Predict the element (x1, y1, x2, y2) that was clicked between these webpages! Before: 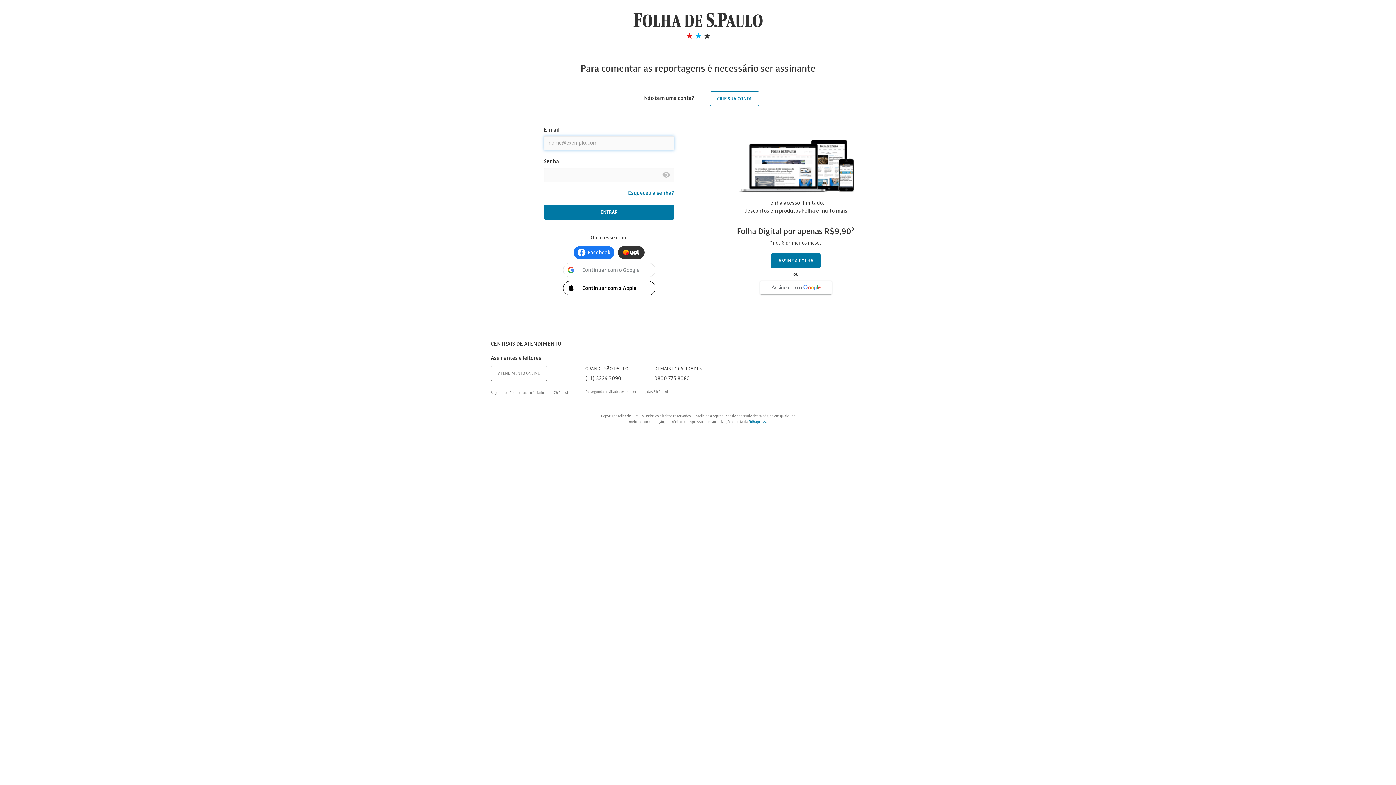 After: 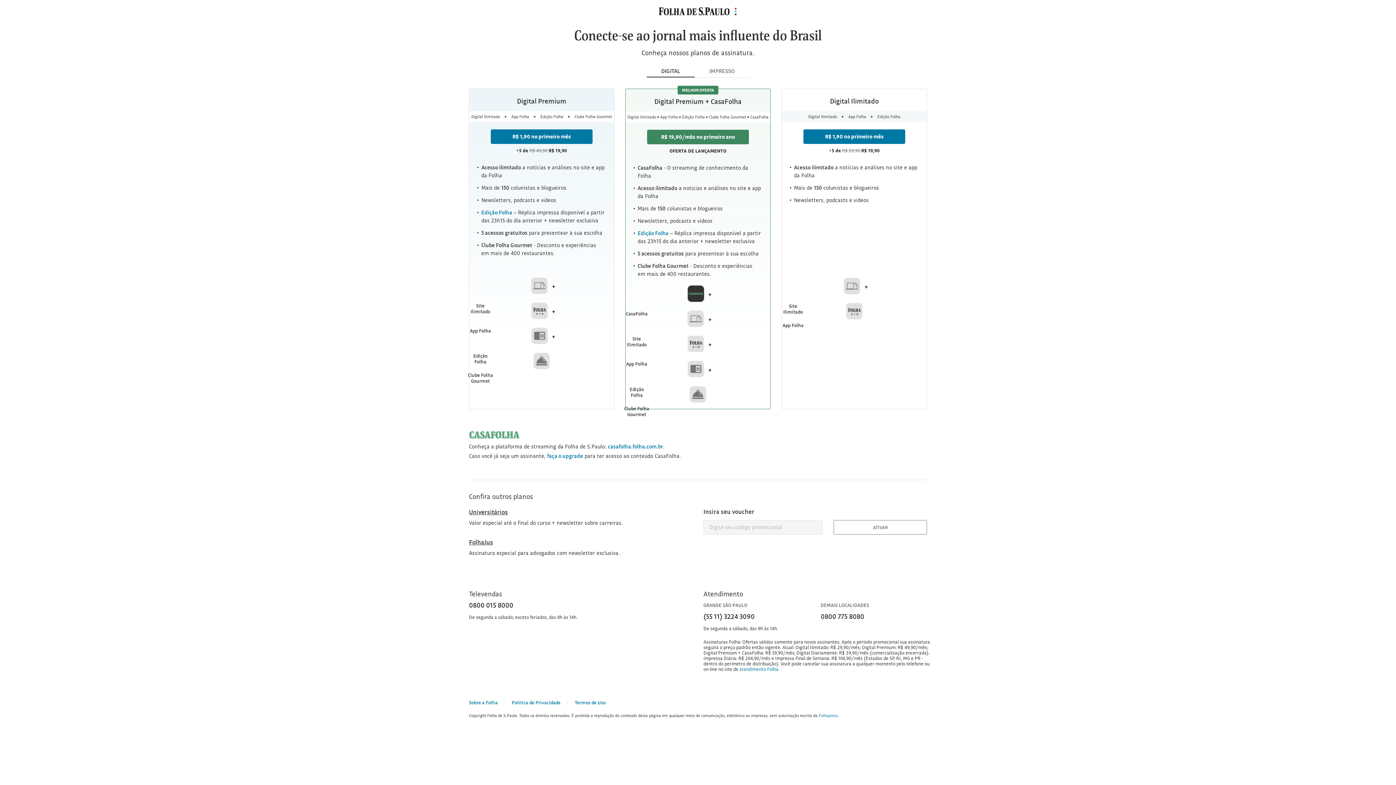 Action: bbox: (725, 139, 866, 193)